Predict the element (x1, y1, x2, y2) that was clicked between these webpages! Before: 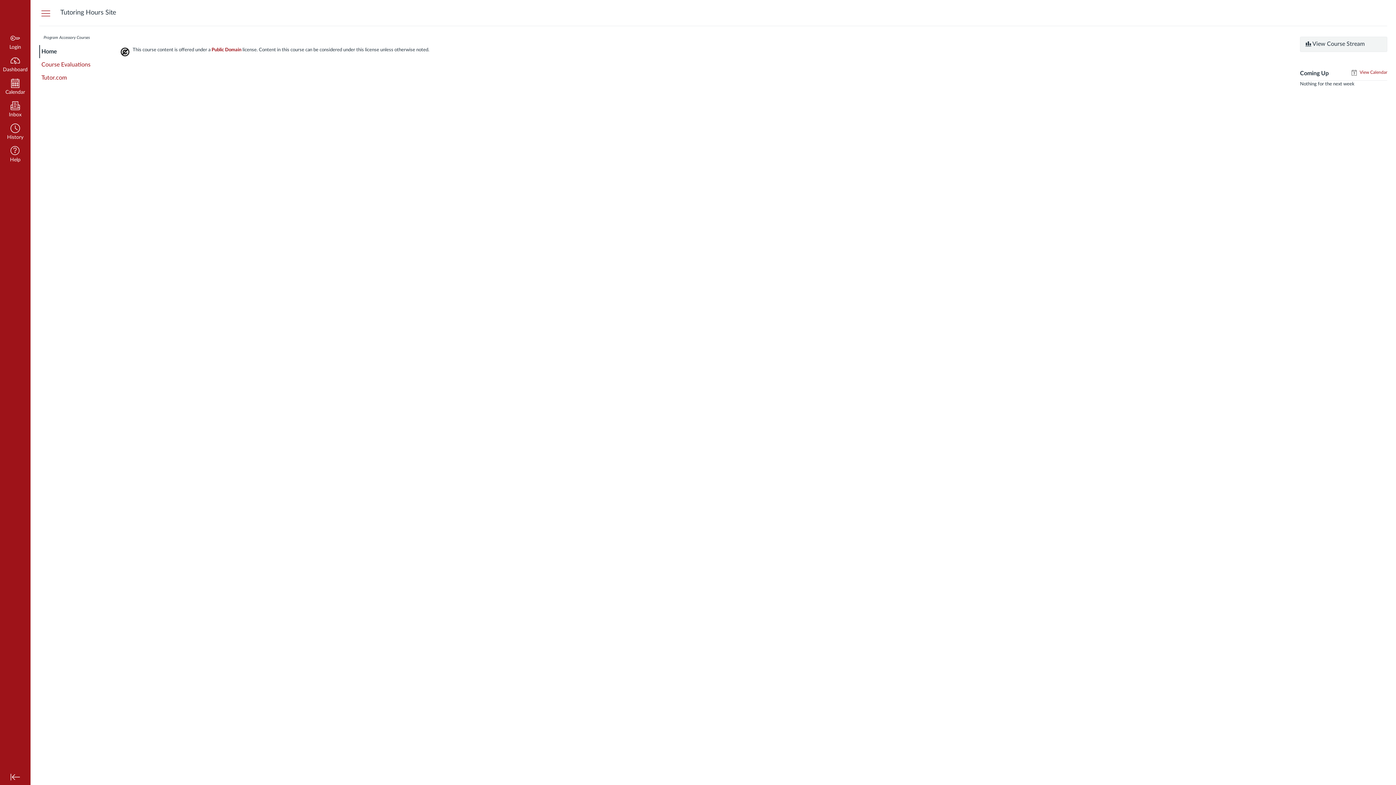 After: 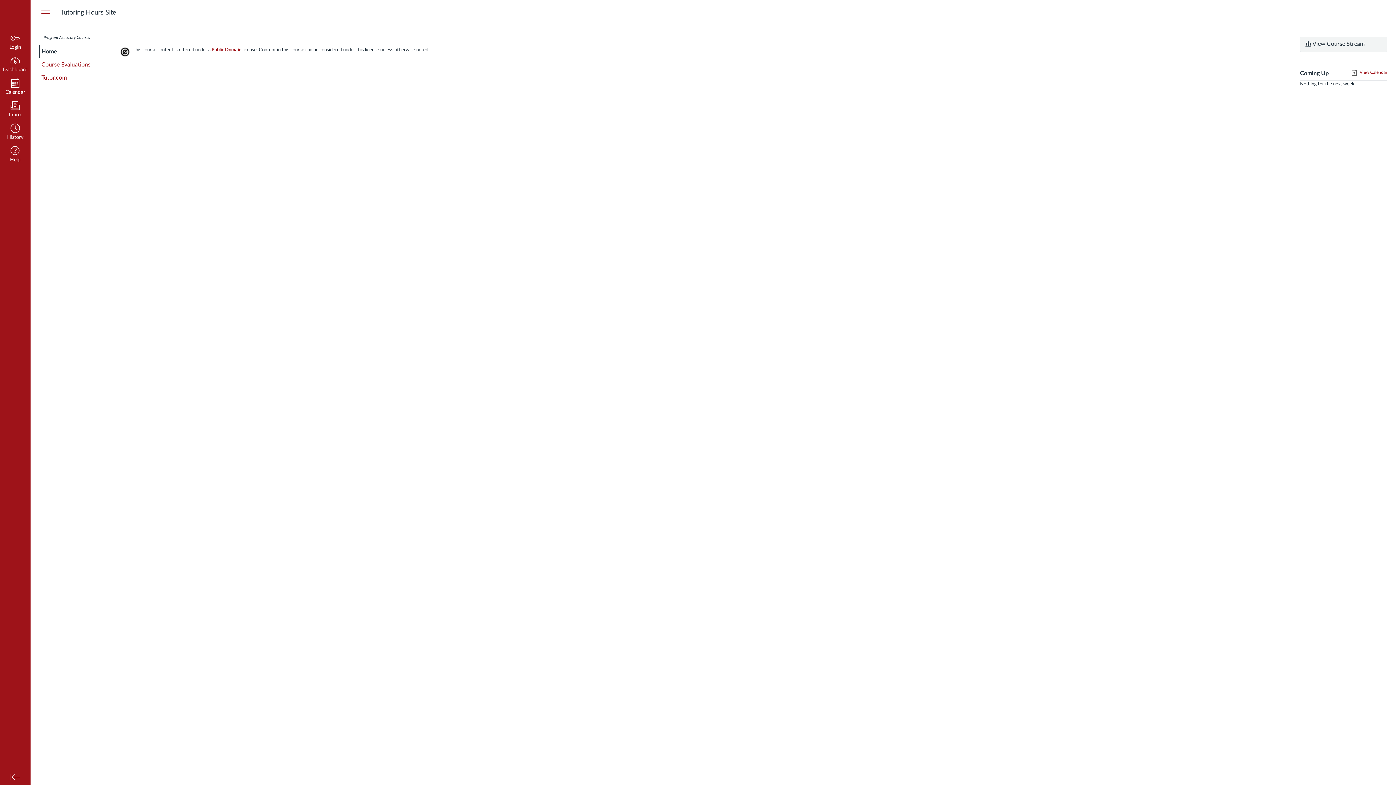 Action: label: Tutoring Hours Site bbox: (60, 9, 116, 16)